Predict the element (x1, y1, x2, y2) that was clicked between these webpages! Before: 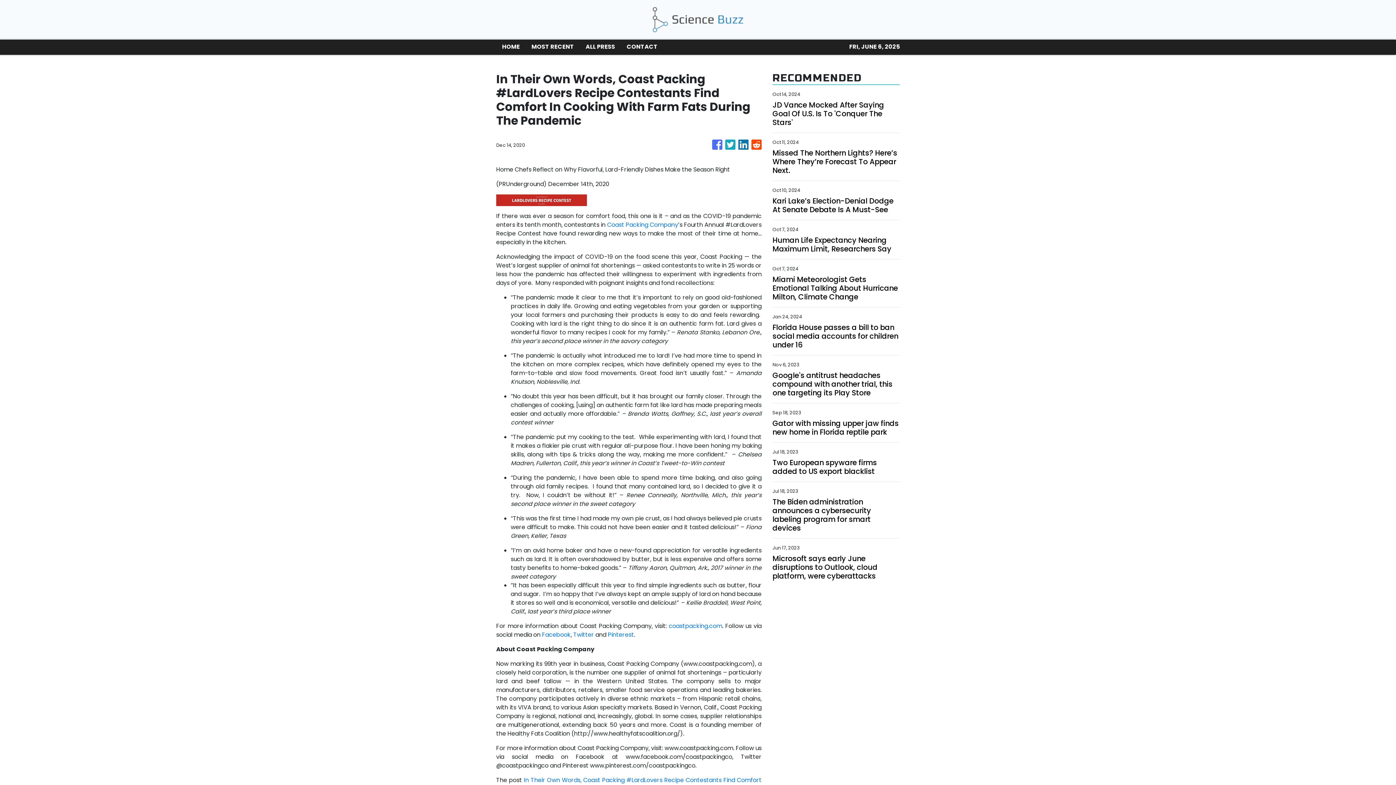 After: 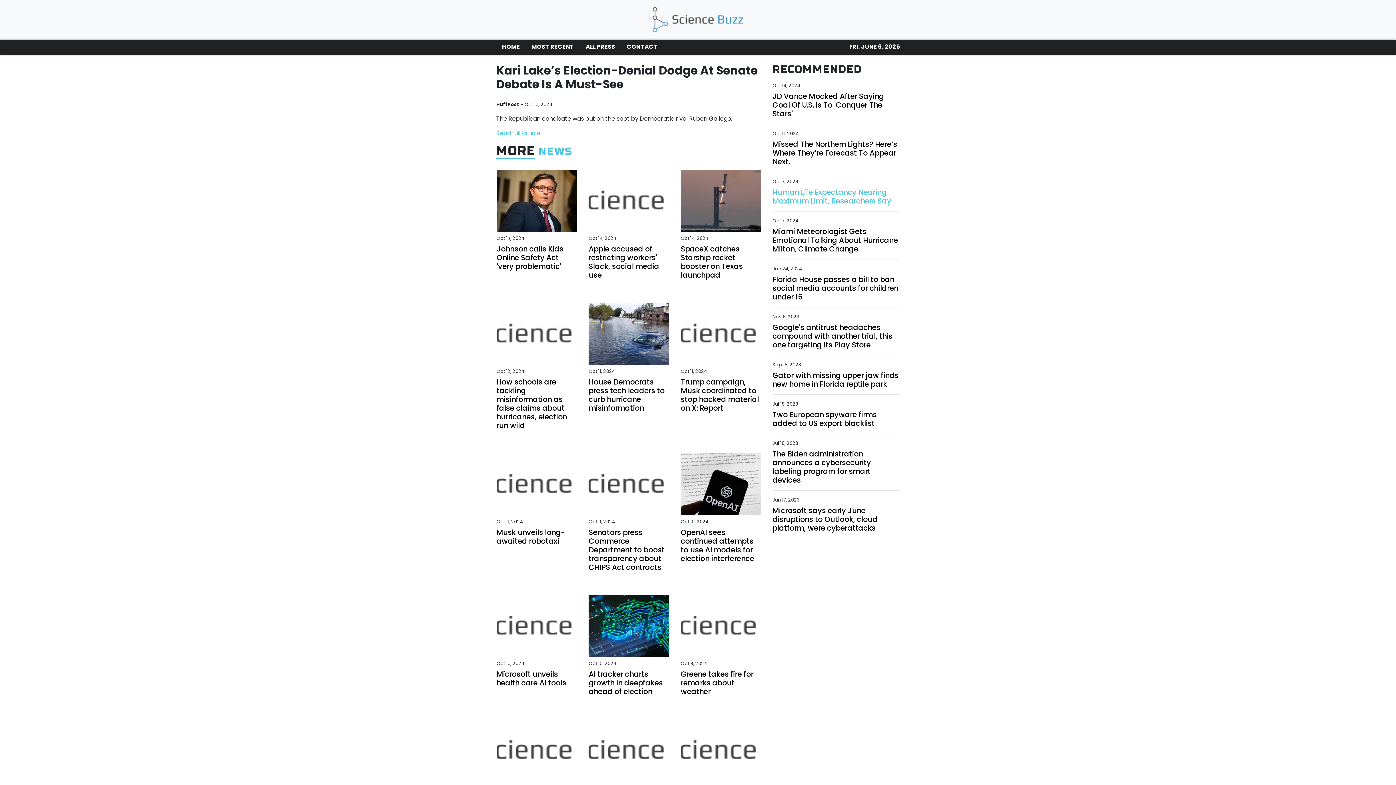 Action: label: Kari Lake’s Election-Denial Dodge At Senate Debate Is A Must-See bbox: (772, 196, 900, 214)